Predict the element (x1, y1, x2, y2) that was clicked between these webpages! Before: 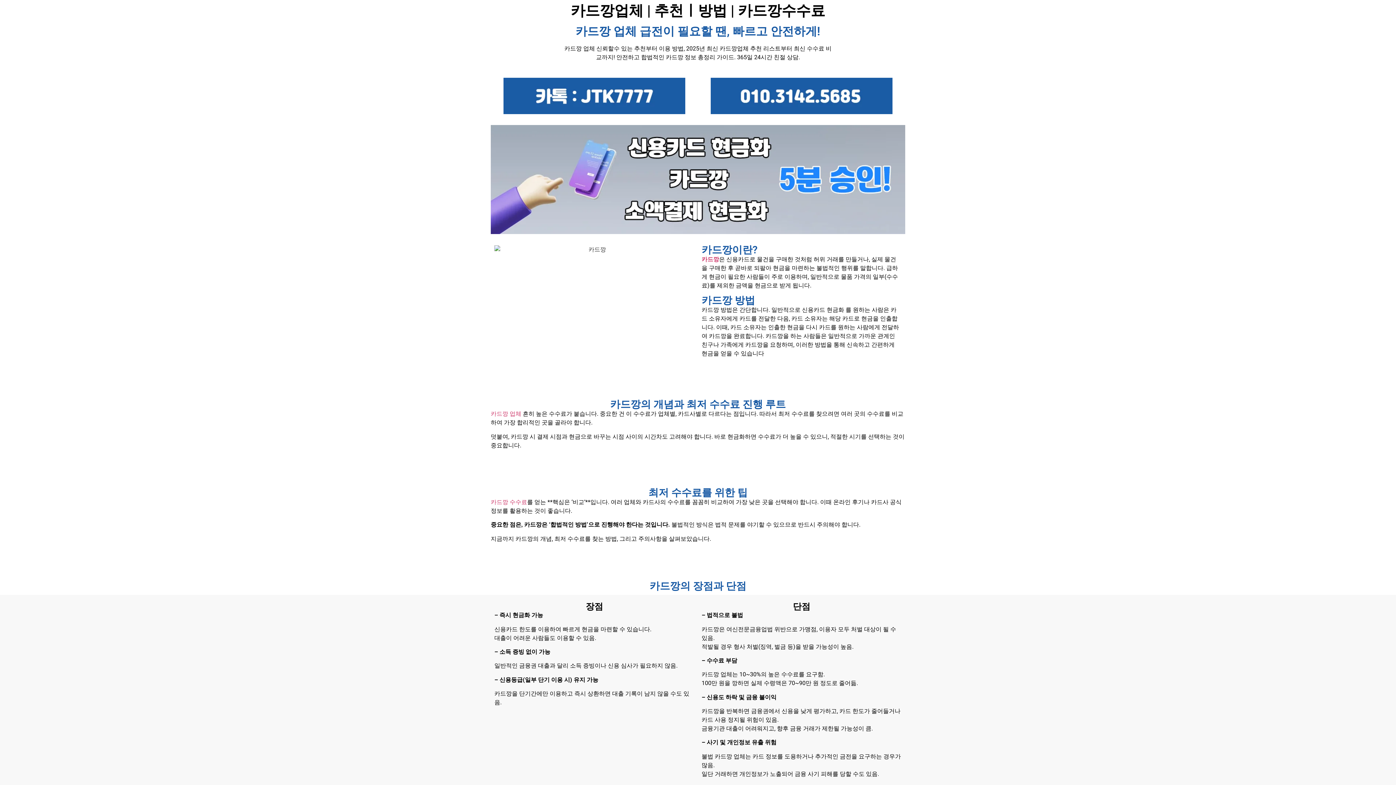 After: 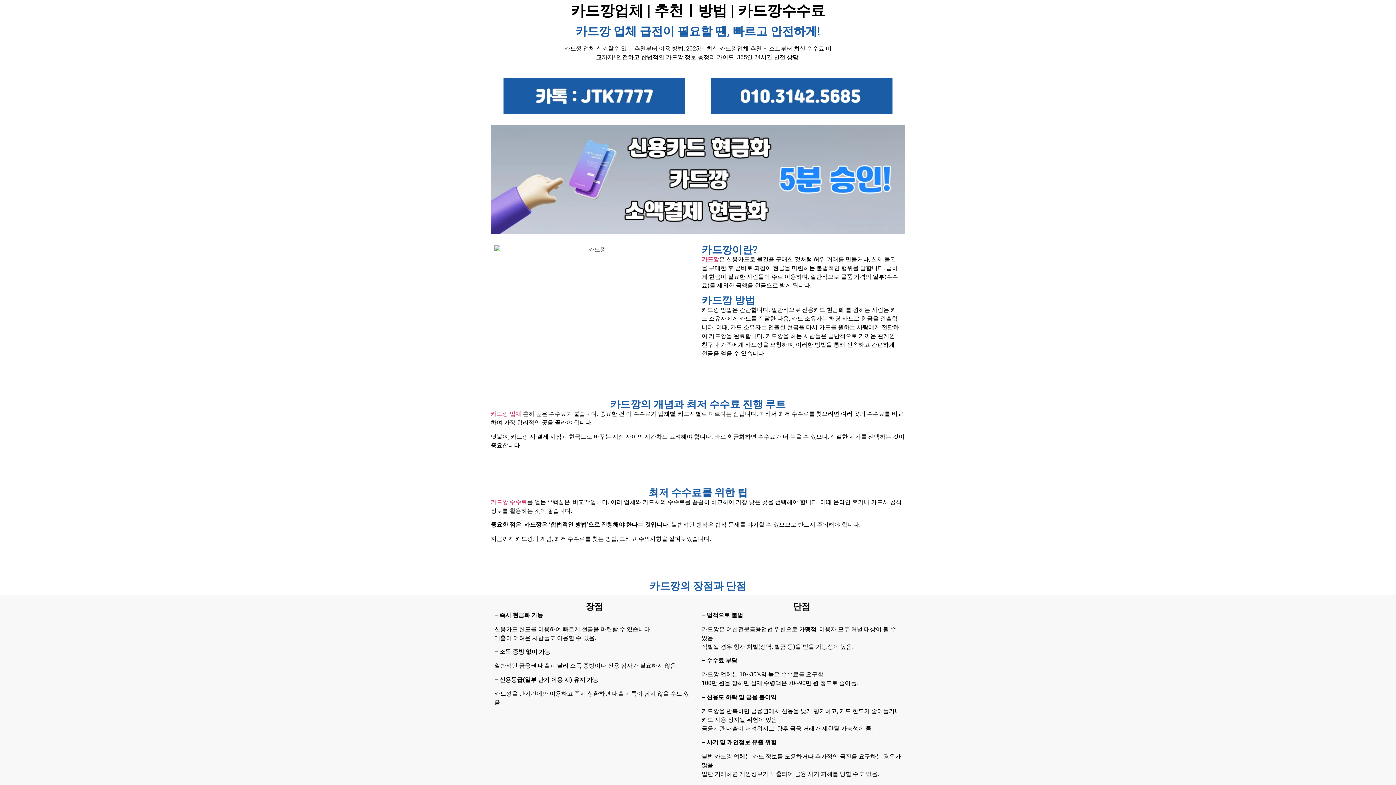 Action: bbox: (710, 77, 892, 114)